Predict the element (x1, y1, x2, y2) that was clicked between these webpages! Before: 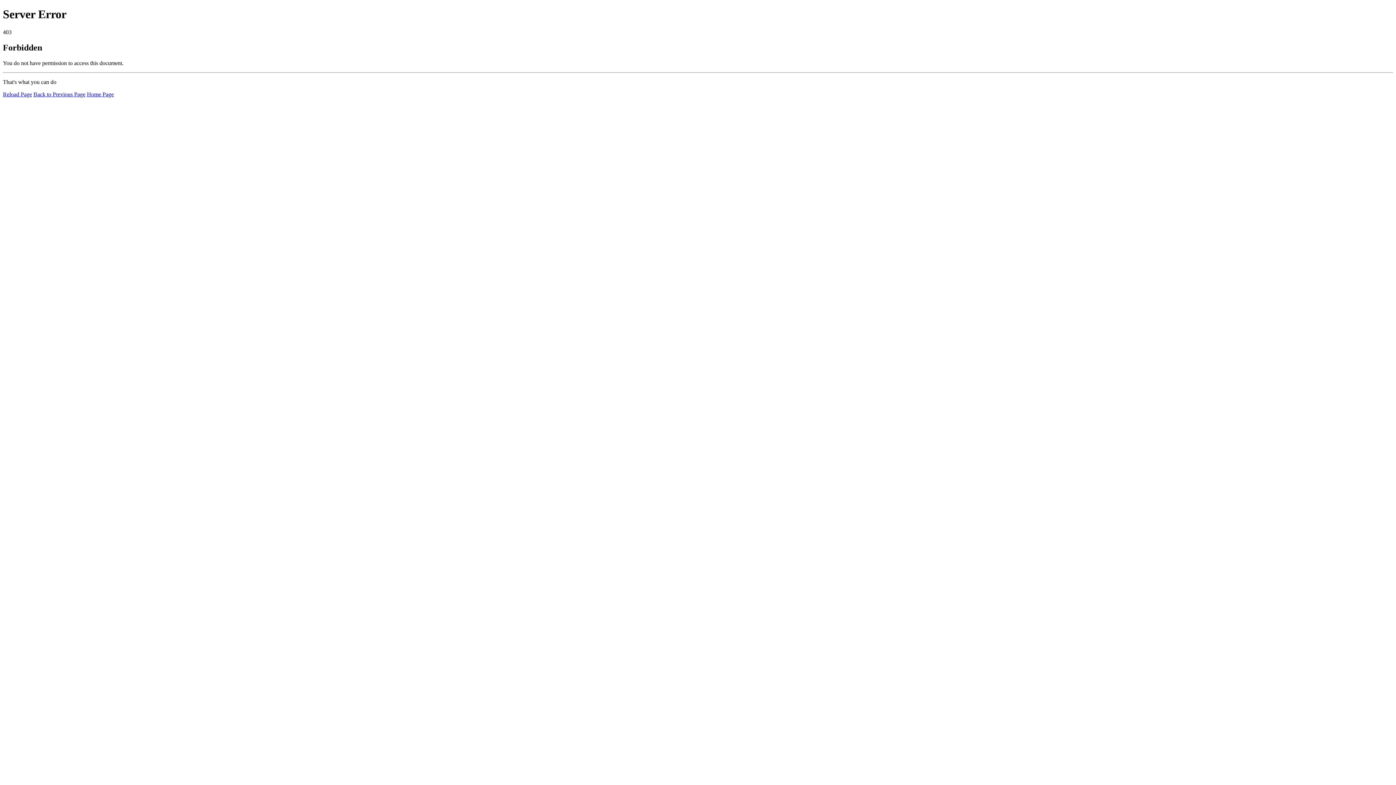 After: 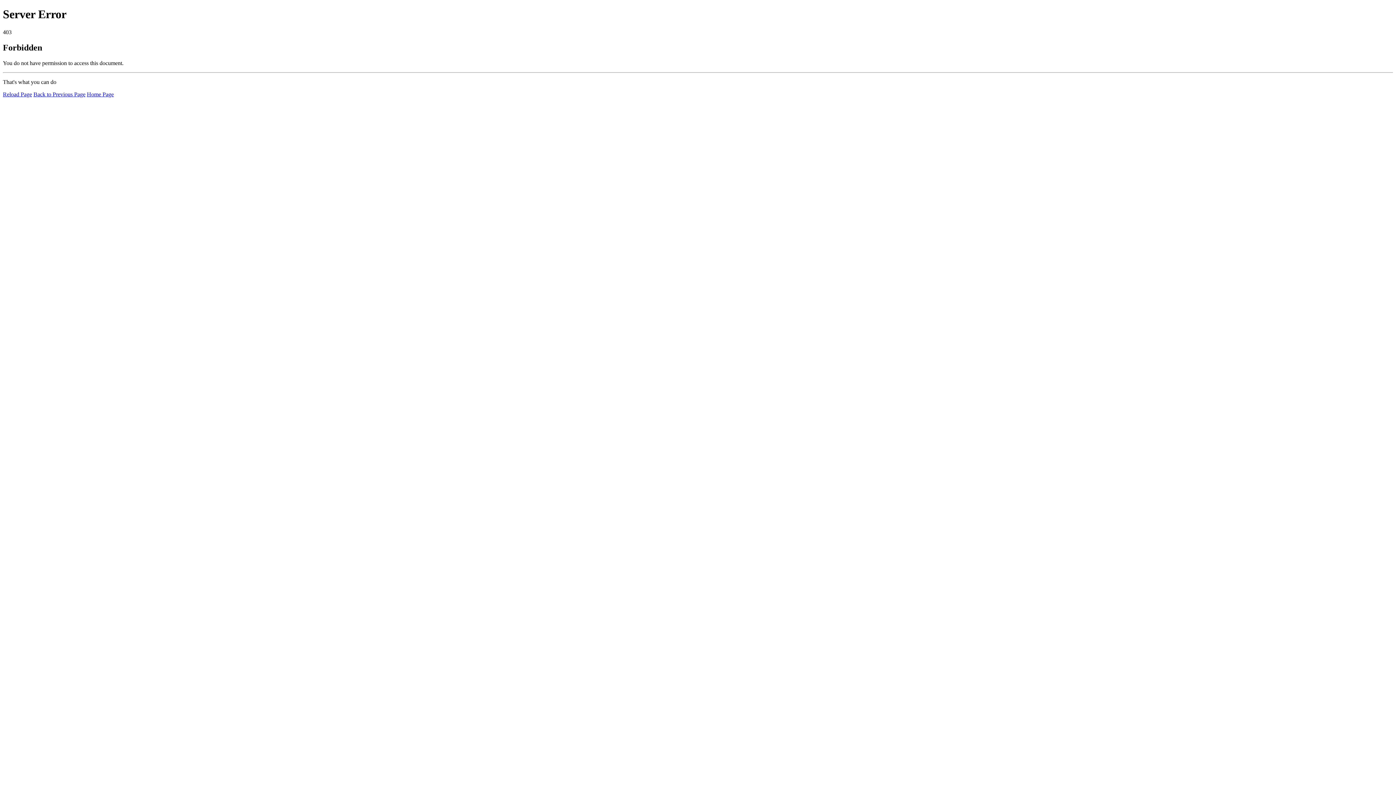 Action: bbox: (2, 91, 32, 97) label: Reload Page